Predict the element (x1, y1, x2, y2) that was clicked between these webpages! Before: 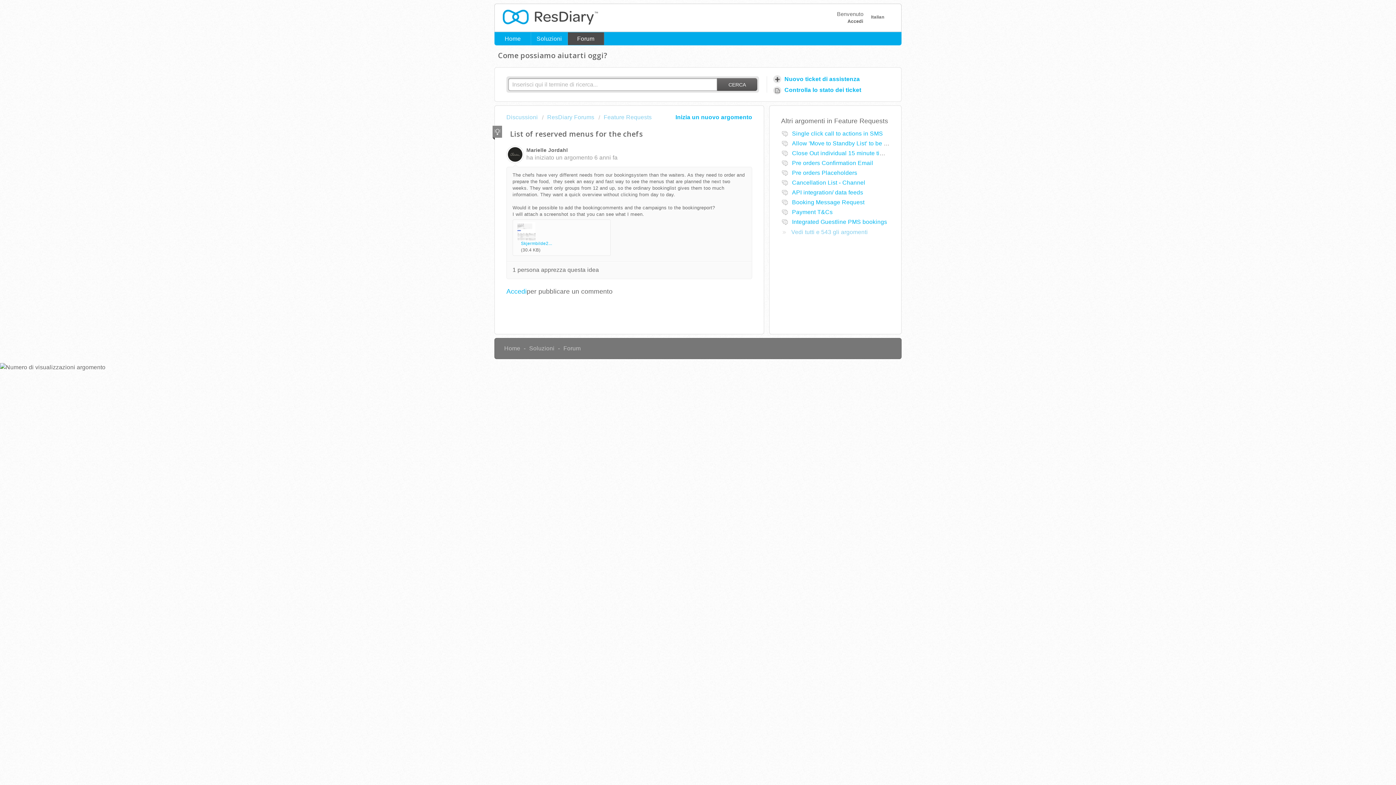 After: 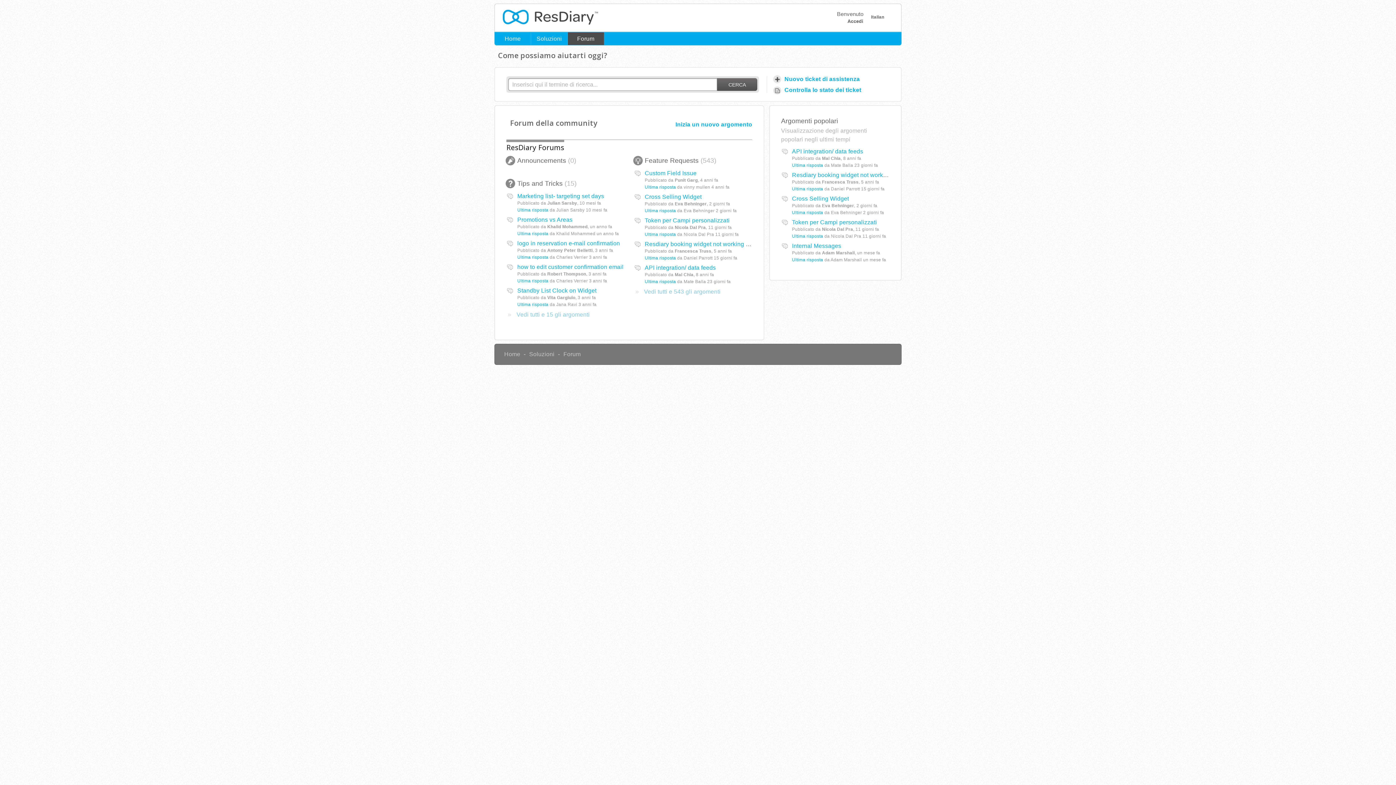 Action: label: Forum bbox: (567, 32, 604, 45)